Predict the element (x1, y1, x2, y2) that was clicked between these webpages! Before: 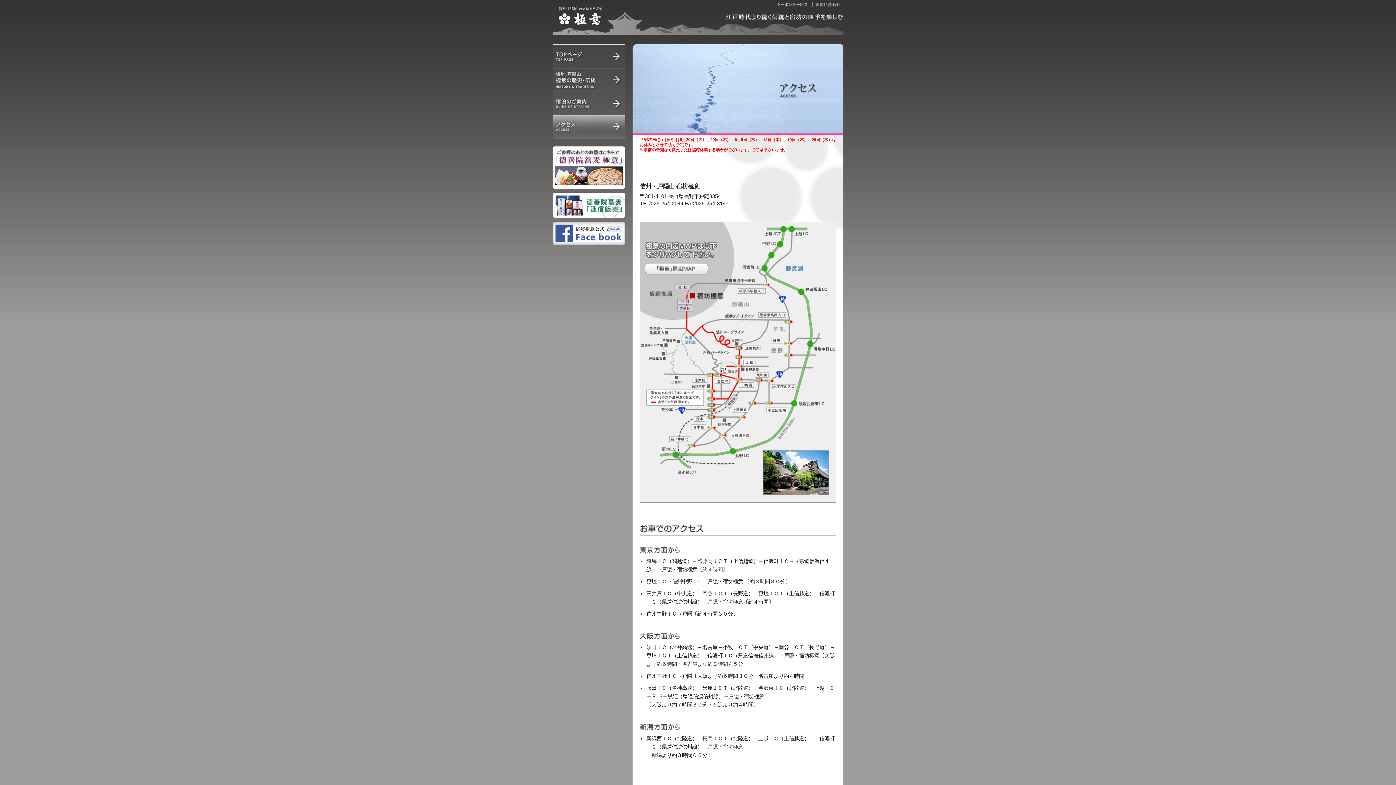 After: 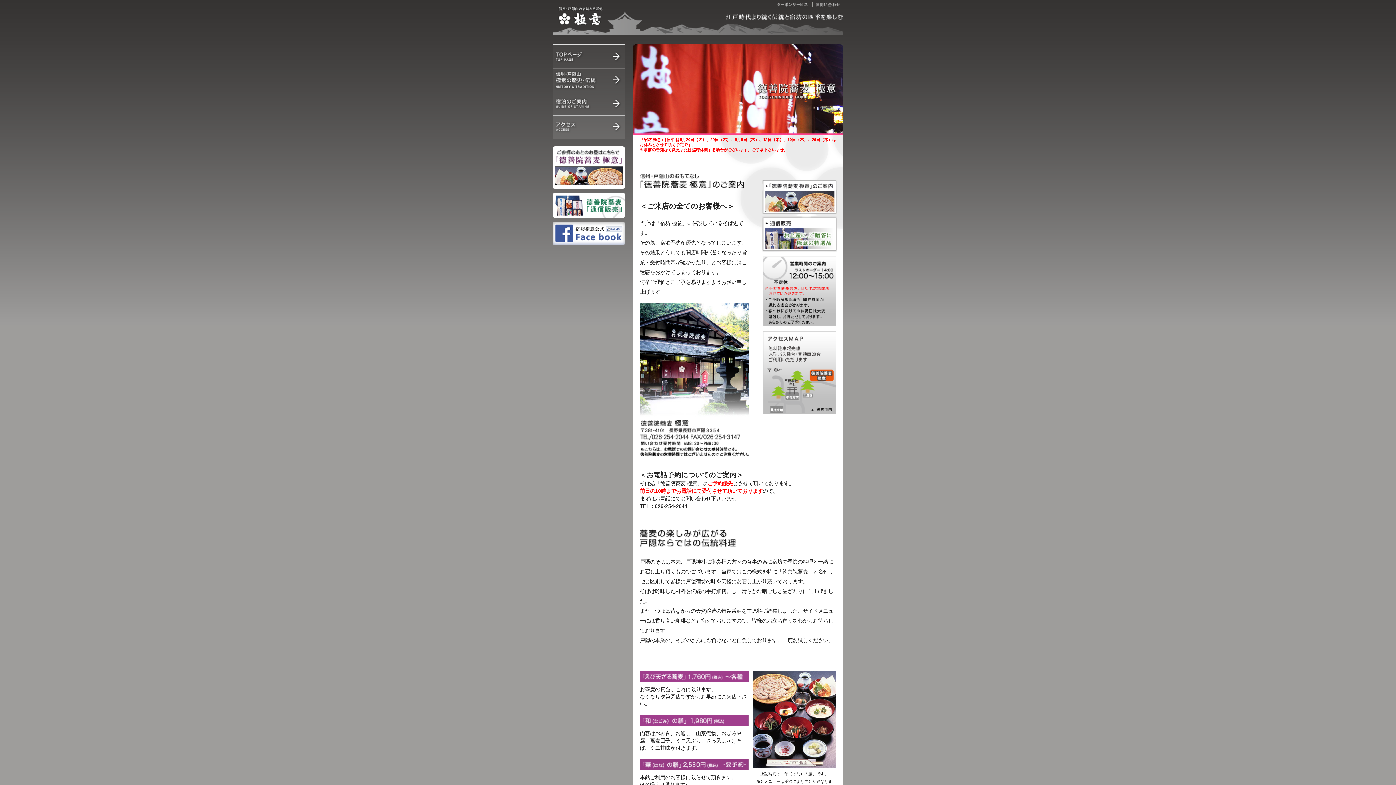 Action: label: 「徳善院蕎麦　極意」のご案内 bbox: (552, 146, 625, 189)